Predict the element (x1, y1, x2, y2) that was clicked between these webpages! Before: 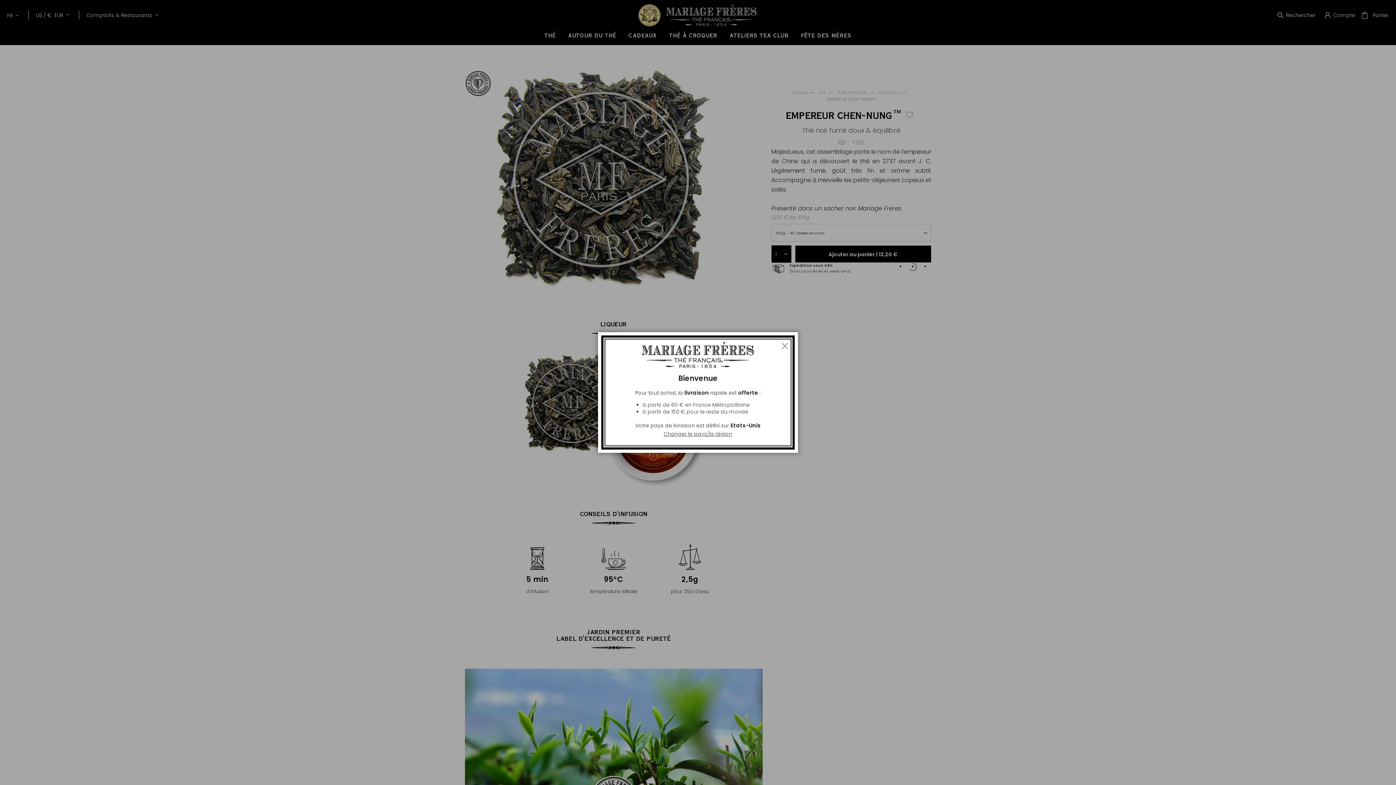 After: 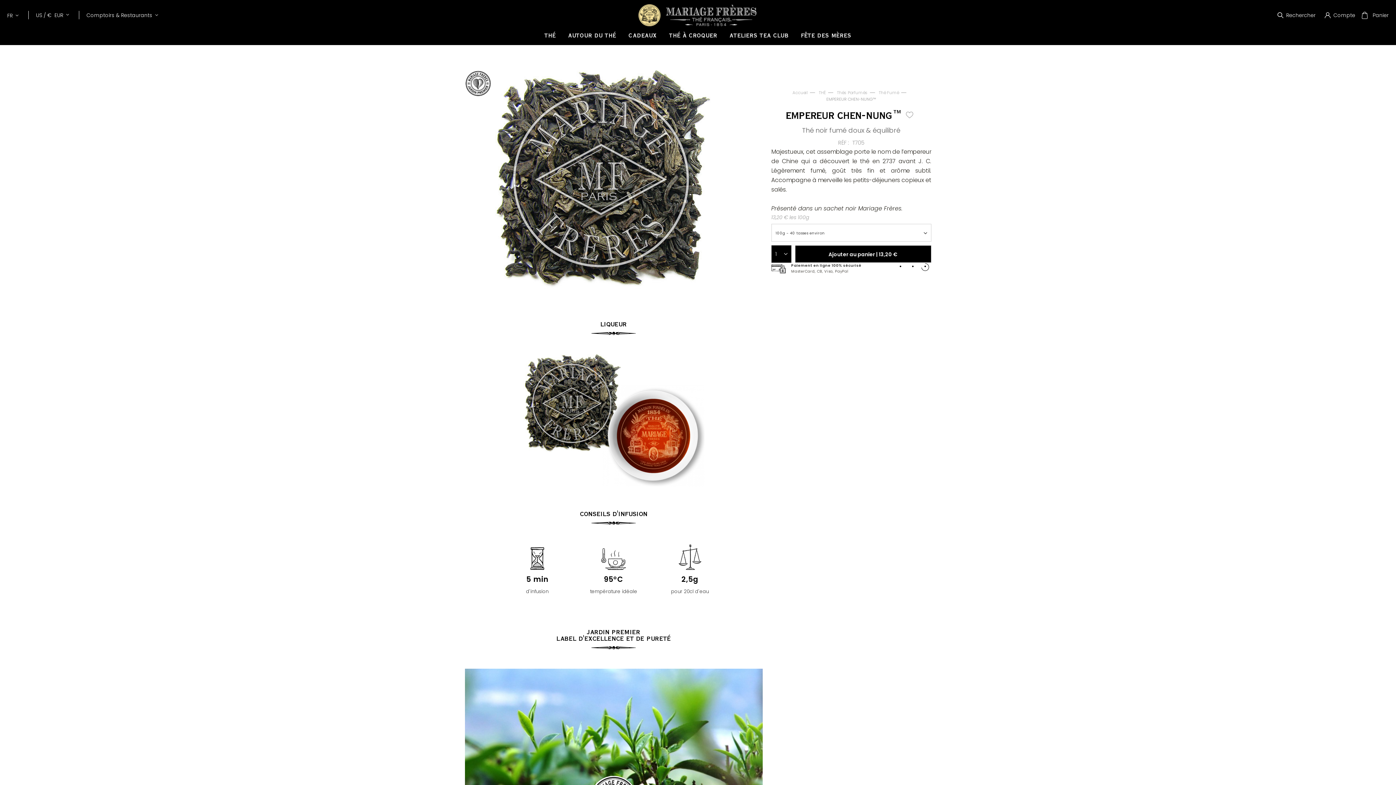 Action: bbox: (776, 340, 790, 357) label: Fermer